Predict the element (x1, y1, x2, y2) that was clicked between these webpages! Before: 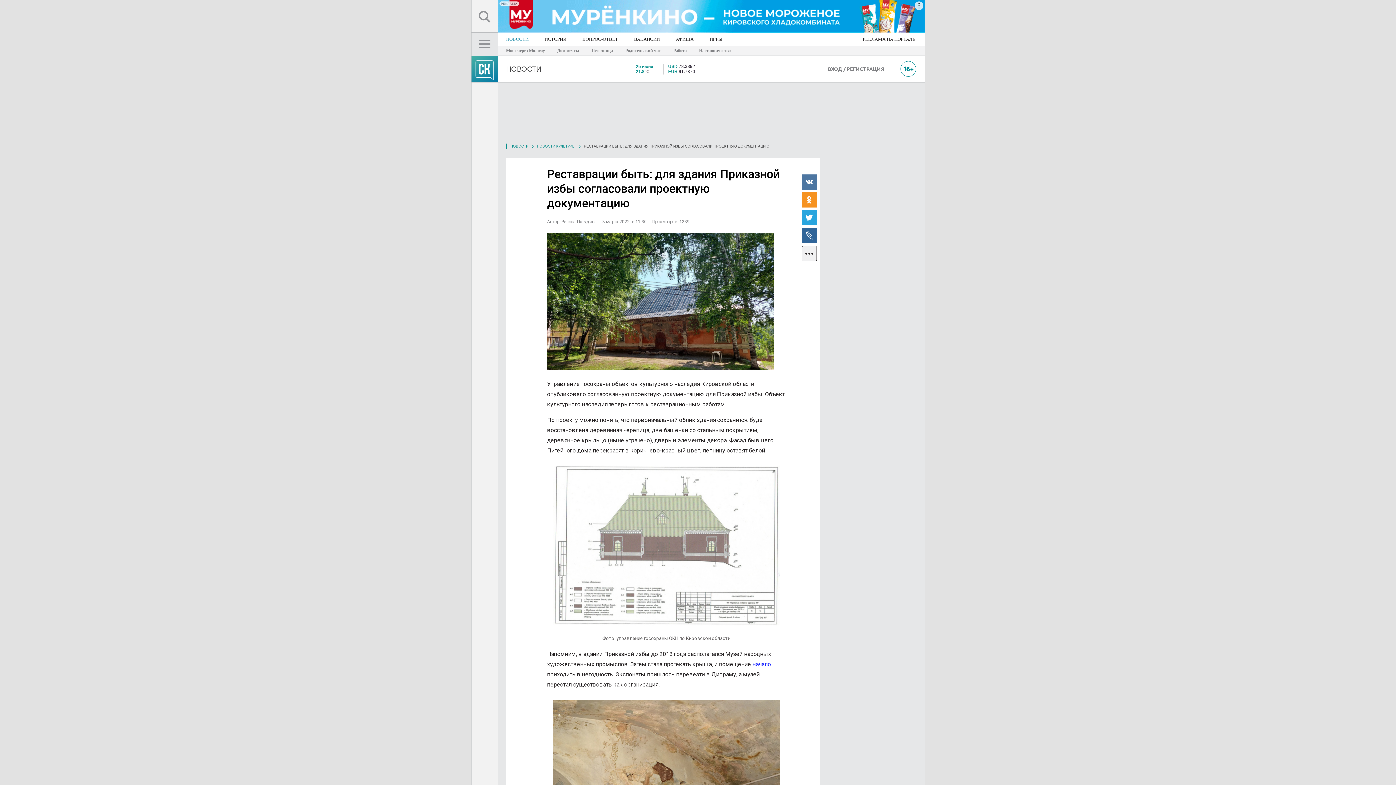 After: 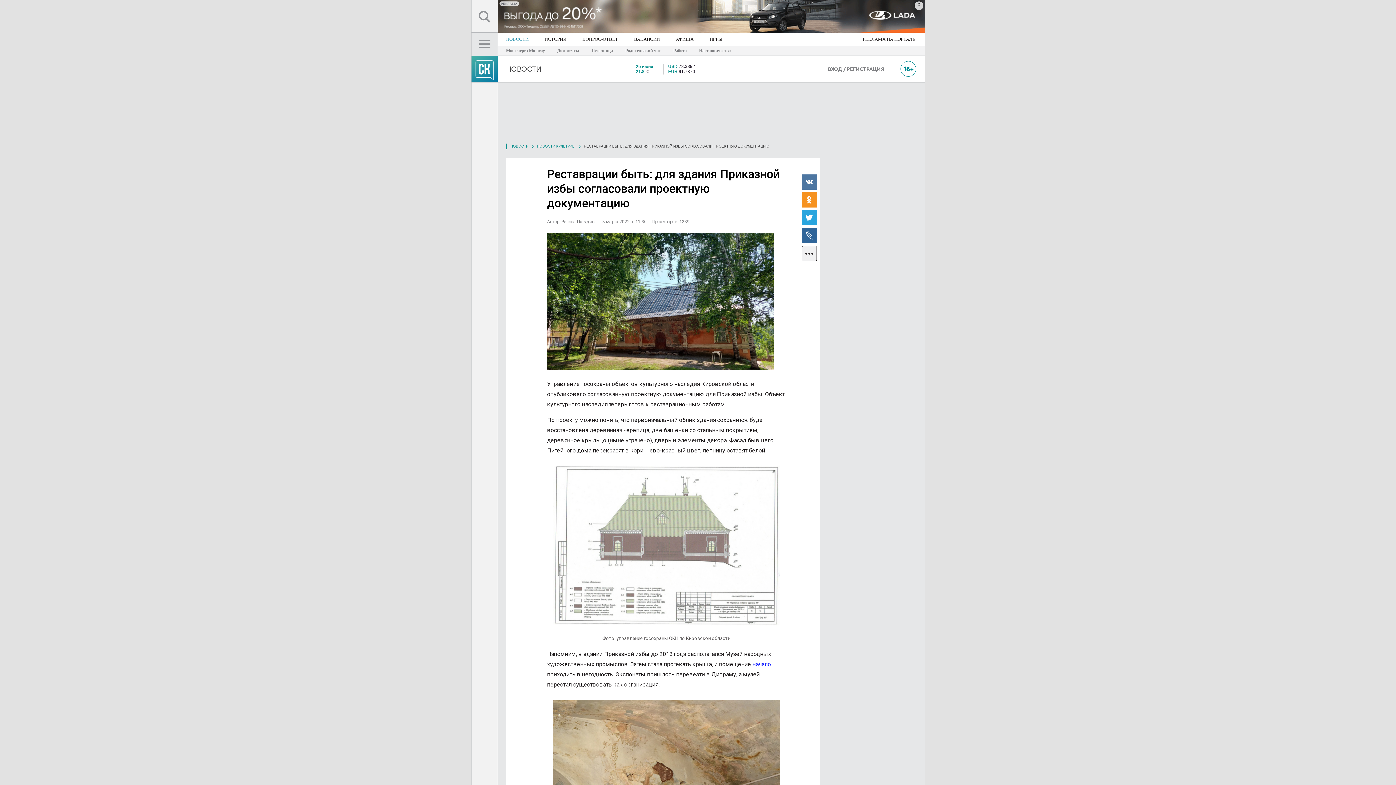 Action: label: РЕКЛАМА bbox: (498, 0, 925, 32)